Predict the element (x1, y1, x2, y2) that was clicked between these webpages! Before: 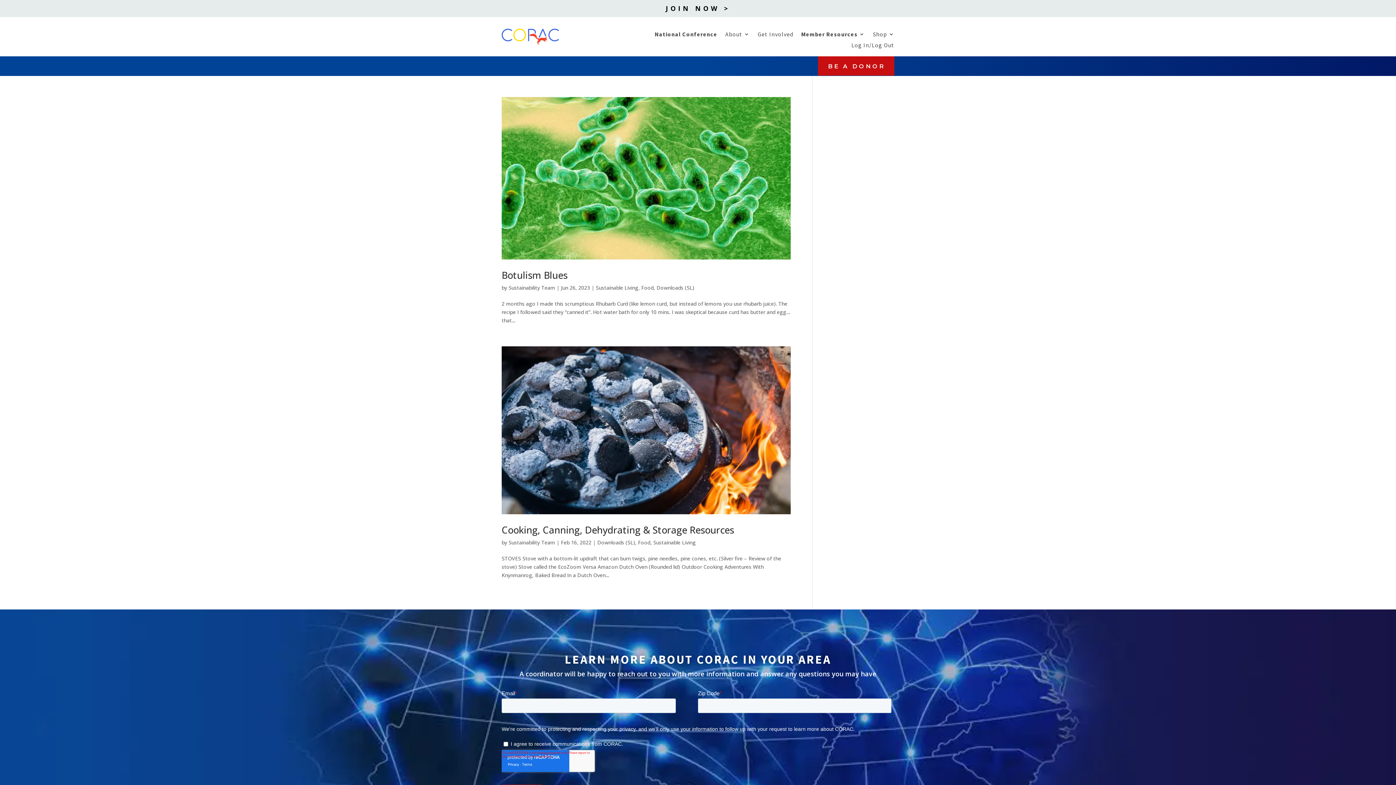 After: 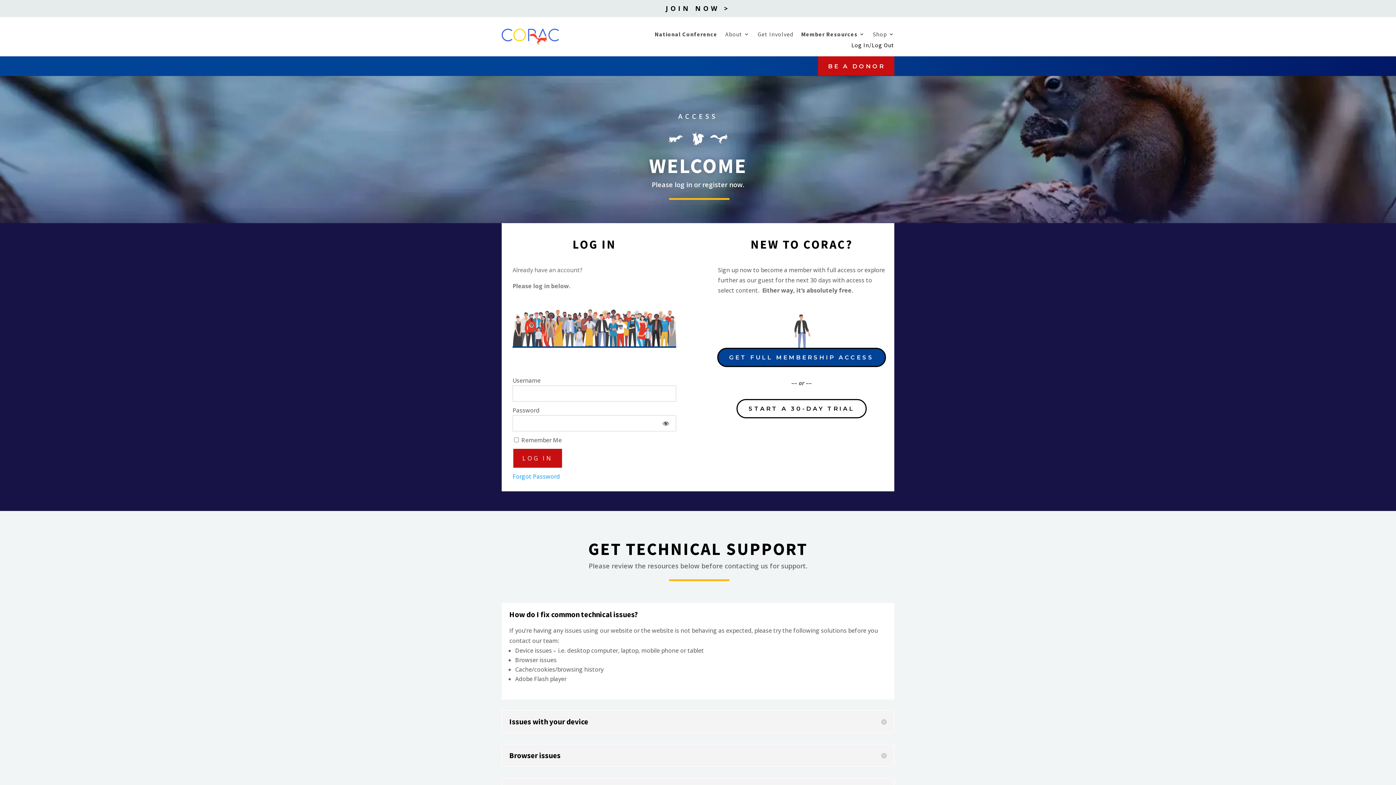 Action: label: Log In/Log Out bbox: (851, 42, 894, 50)